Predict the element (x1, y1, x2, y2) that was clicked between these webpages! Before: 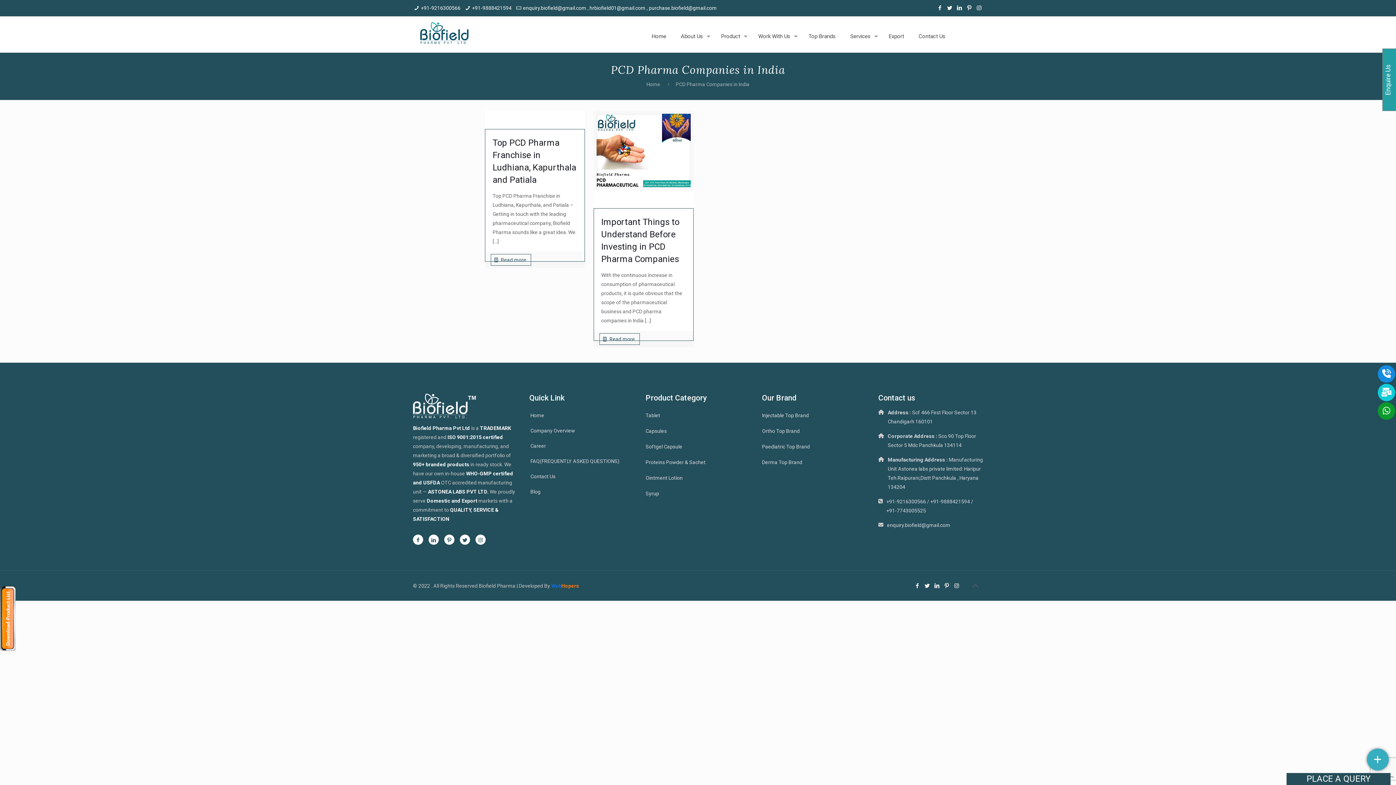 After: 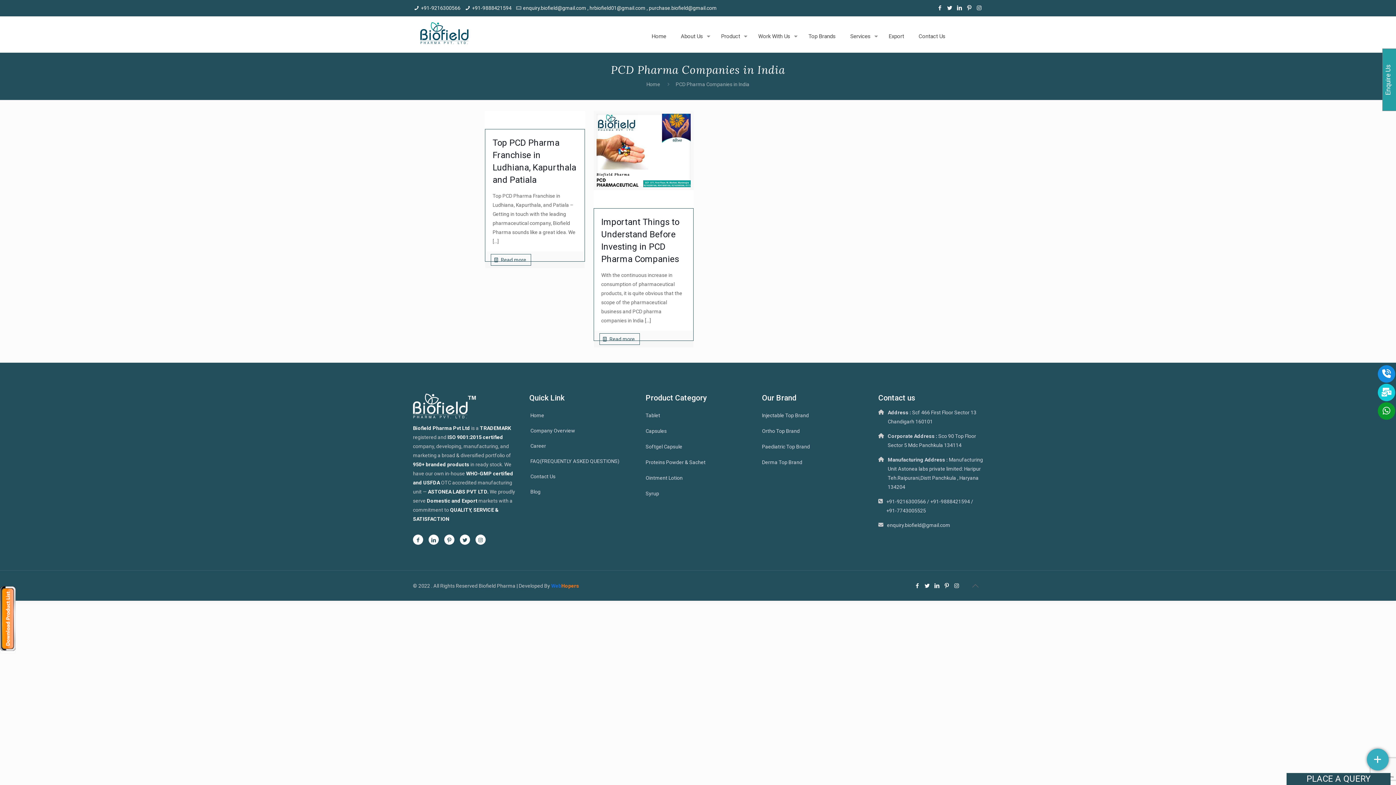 Action: bbox: (923, 582, 931, 589)